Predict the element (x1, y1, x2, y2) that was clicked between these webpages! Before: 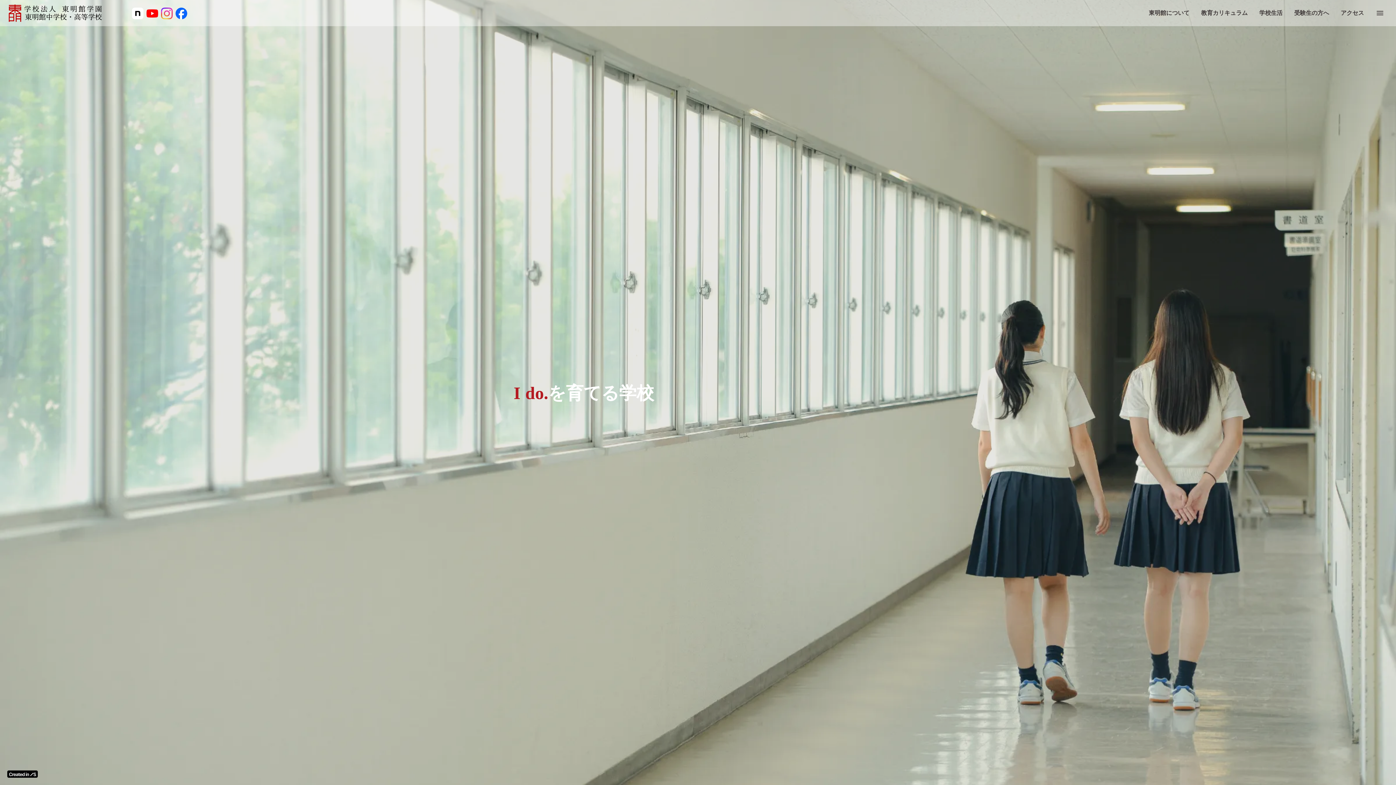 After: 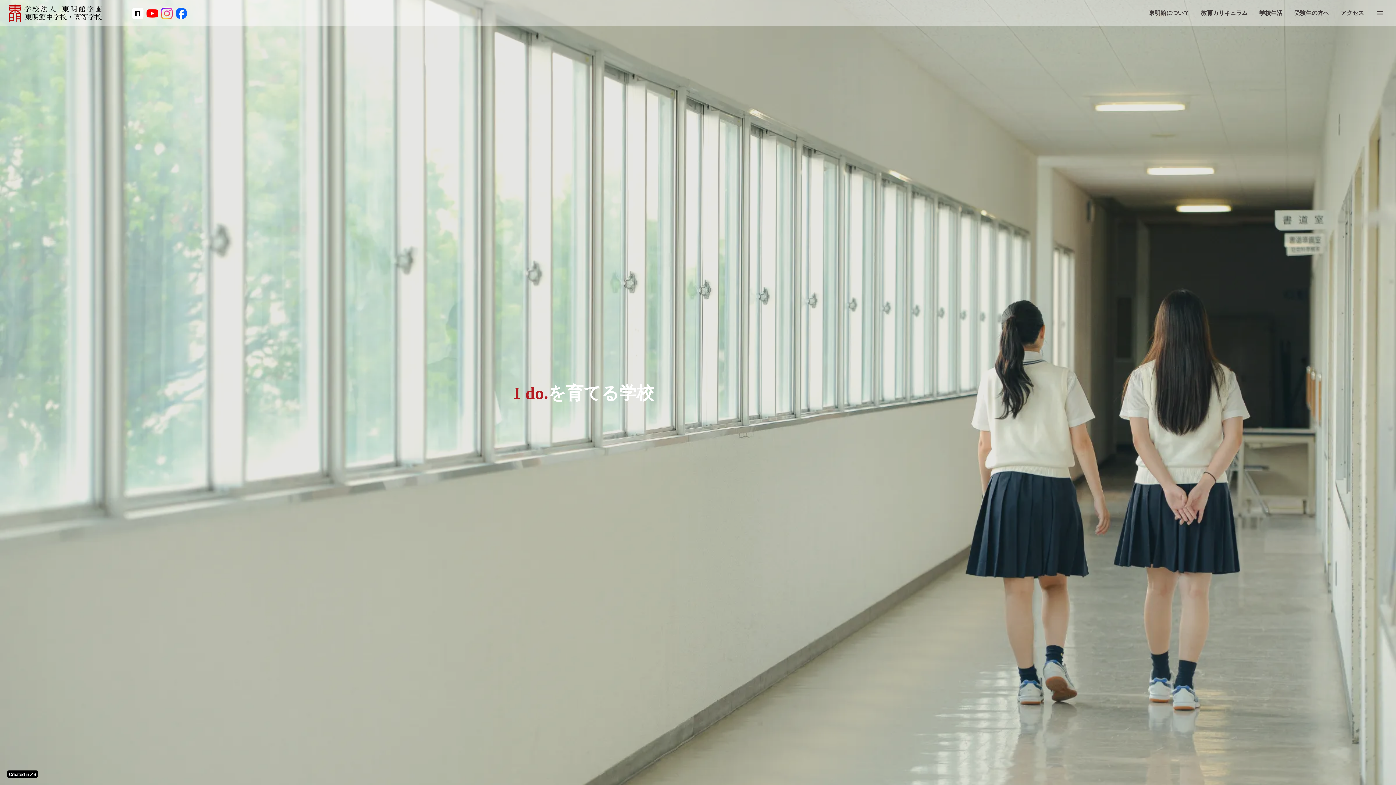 Action: bbox: (130, 6, 145, 20)